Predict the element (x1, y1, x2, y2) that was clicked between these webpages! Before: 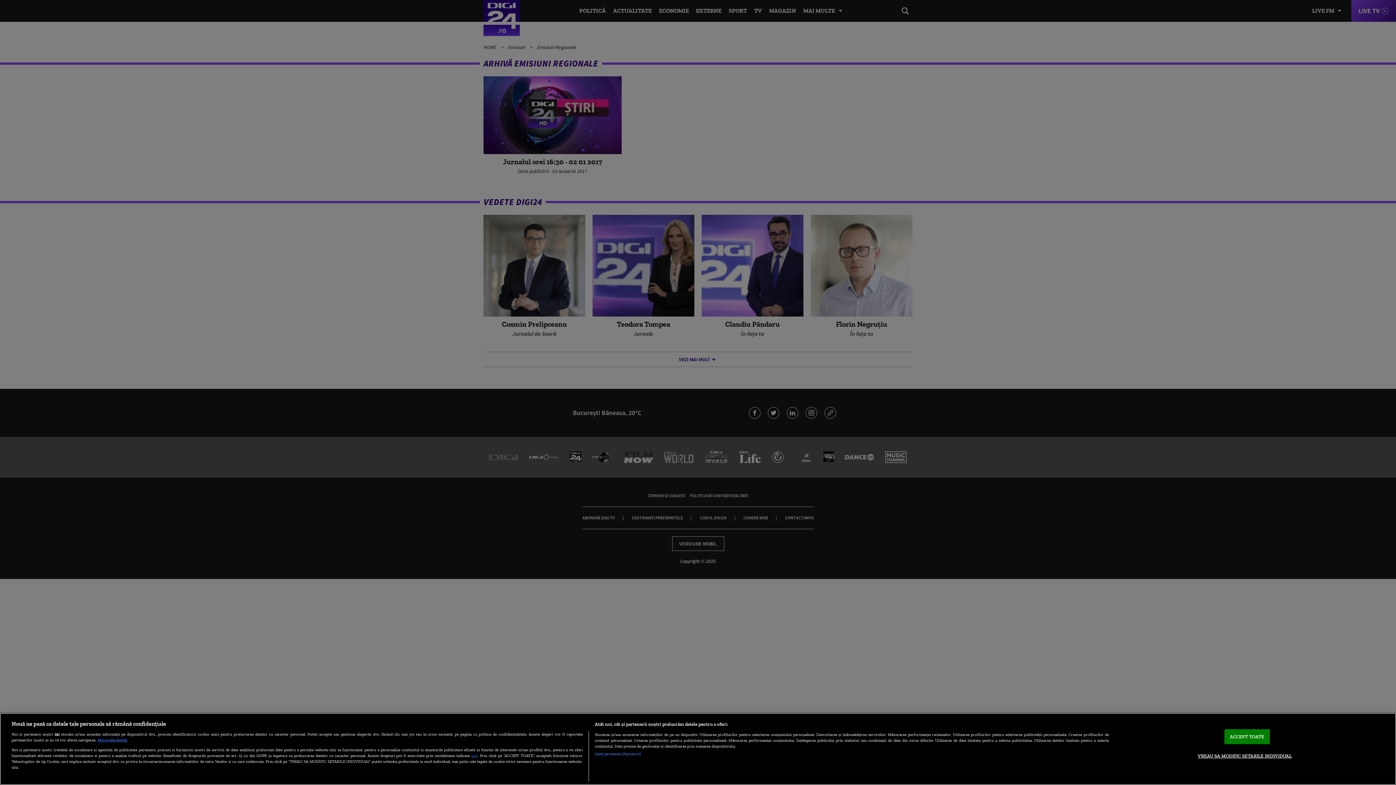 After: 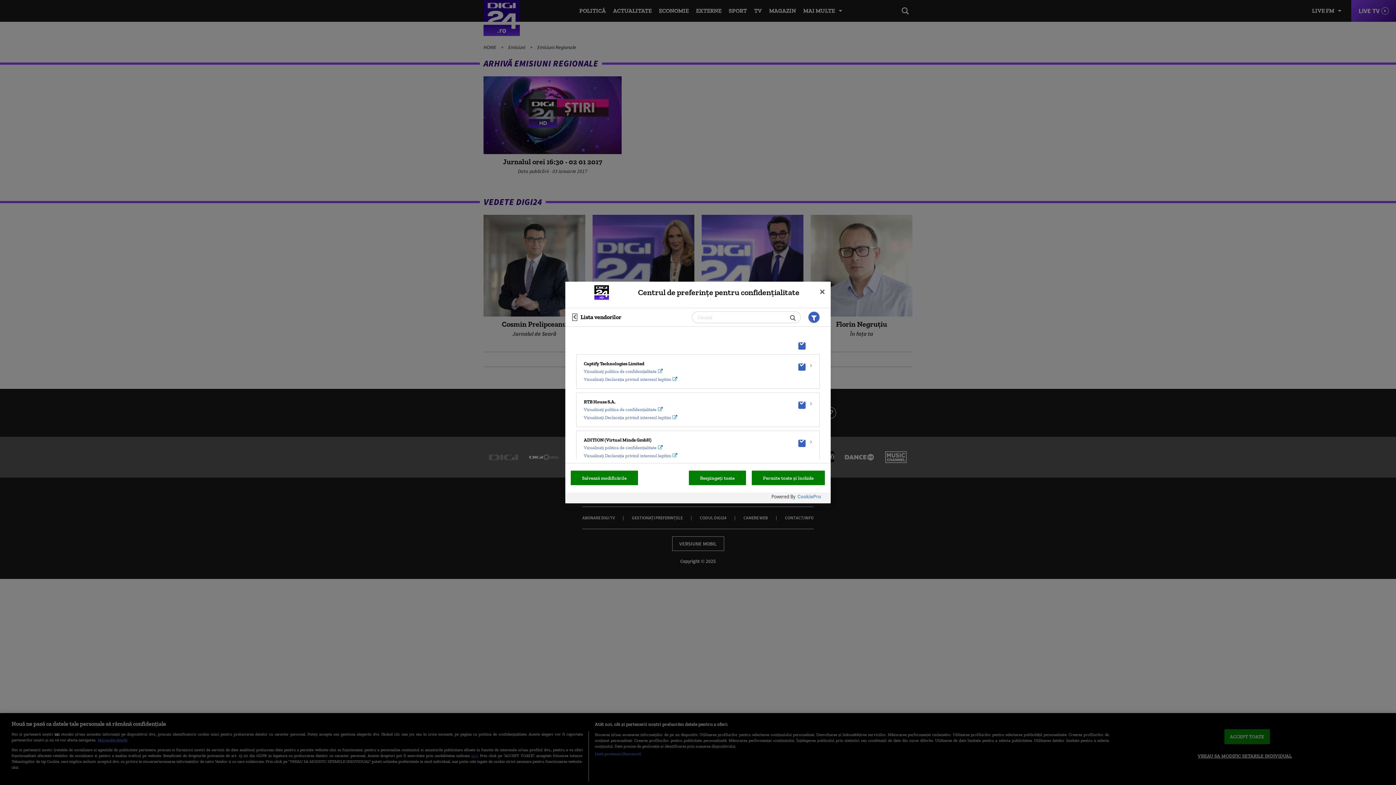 Action: label: Listă parteneri (furnizori) bbox: (594, 751, 641, 756)